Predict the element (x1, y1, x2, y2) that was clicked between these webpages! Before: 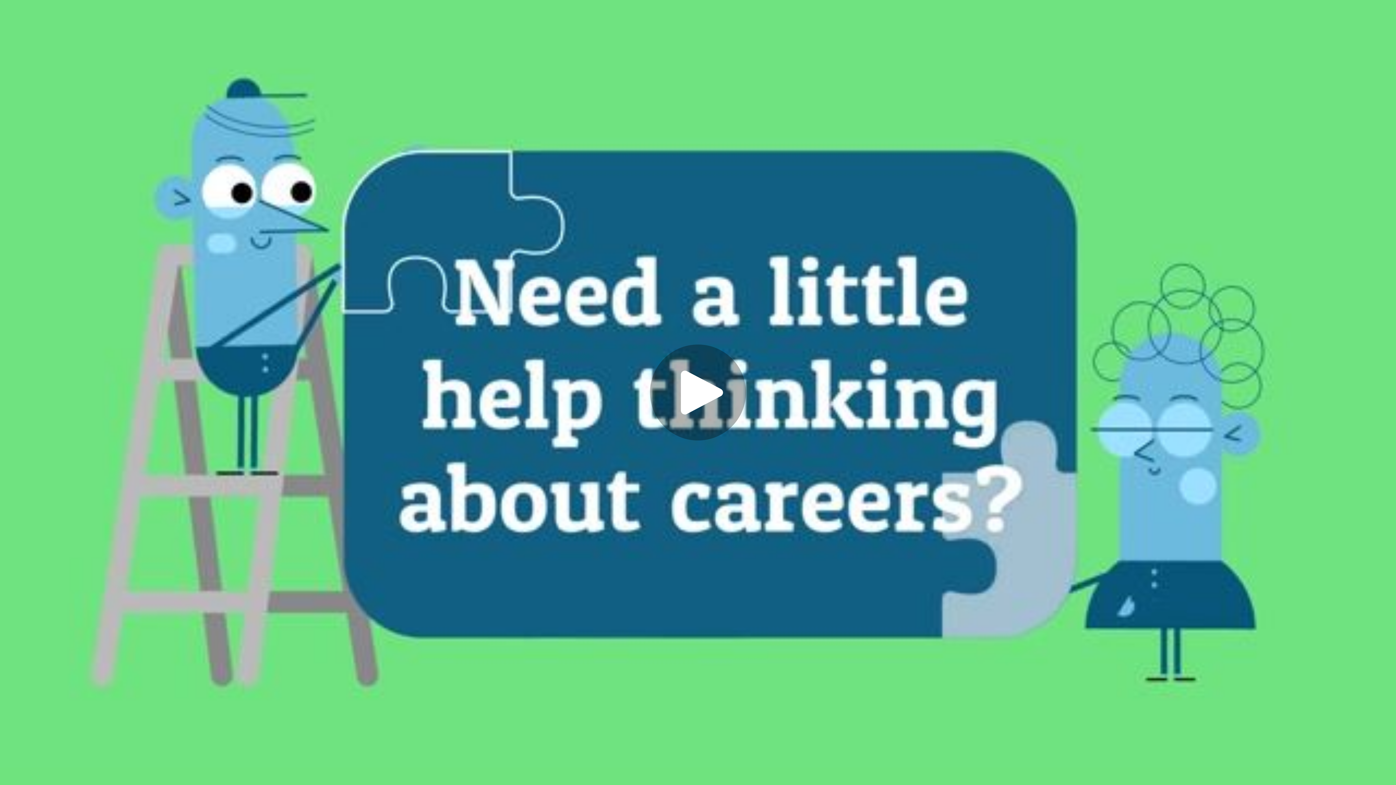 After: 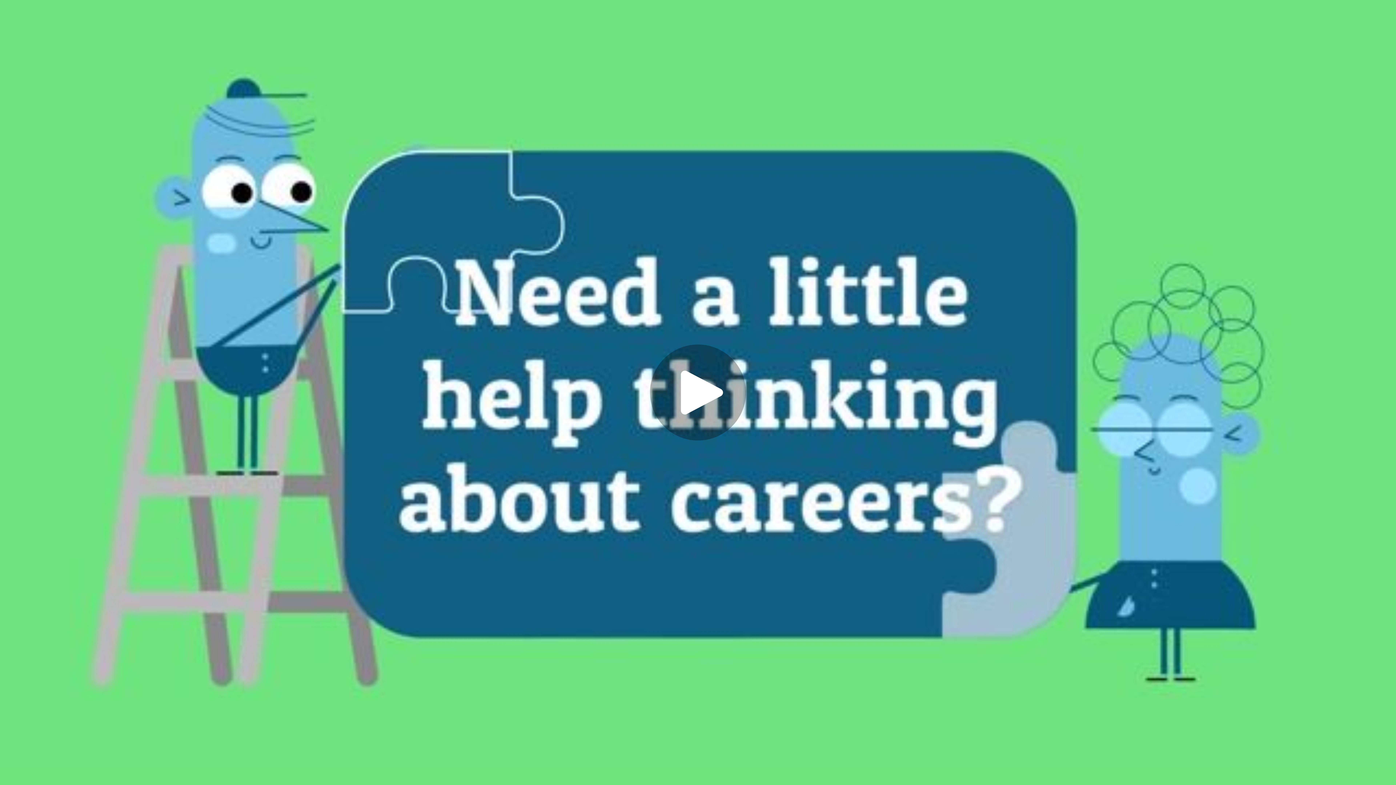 Action: bbox: (32, 757, 56, 781) label: Currently unmuted. Volume set to 100 percent. Click to mute.